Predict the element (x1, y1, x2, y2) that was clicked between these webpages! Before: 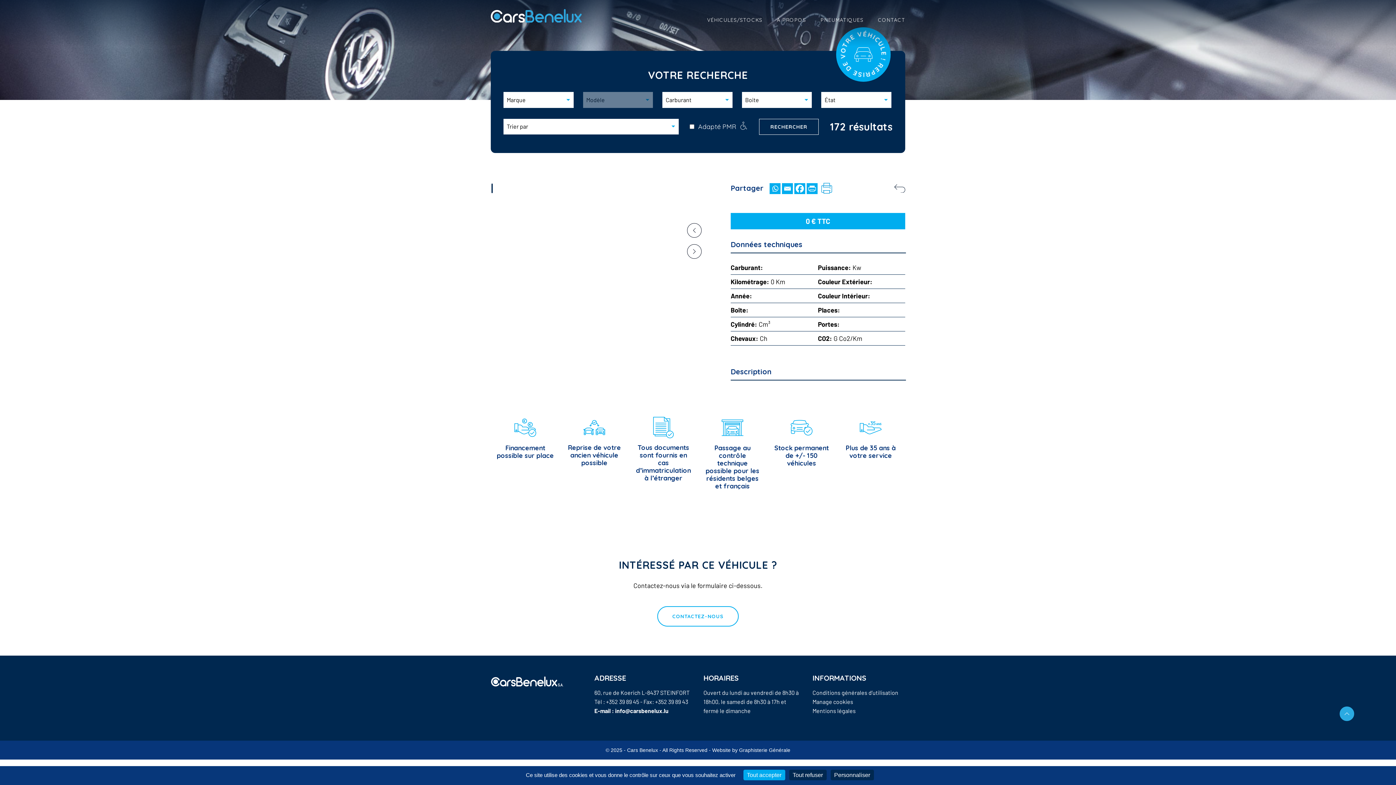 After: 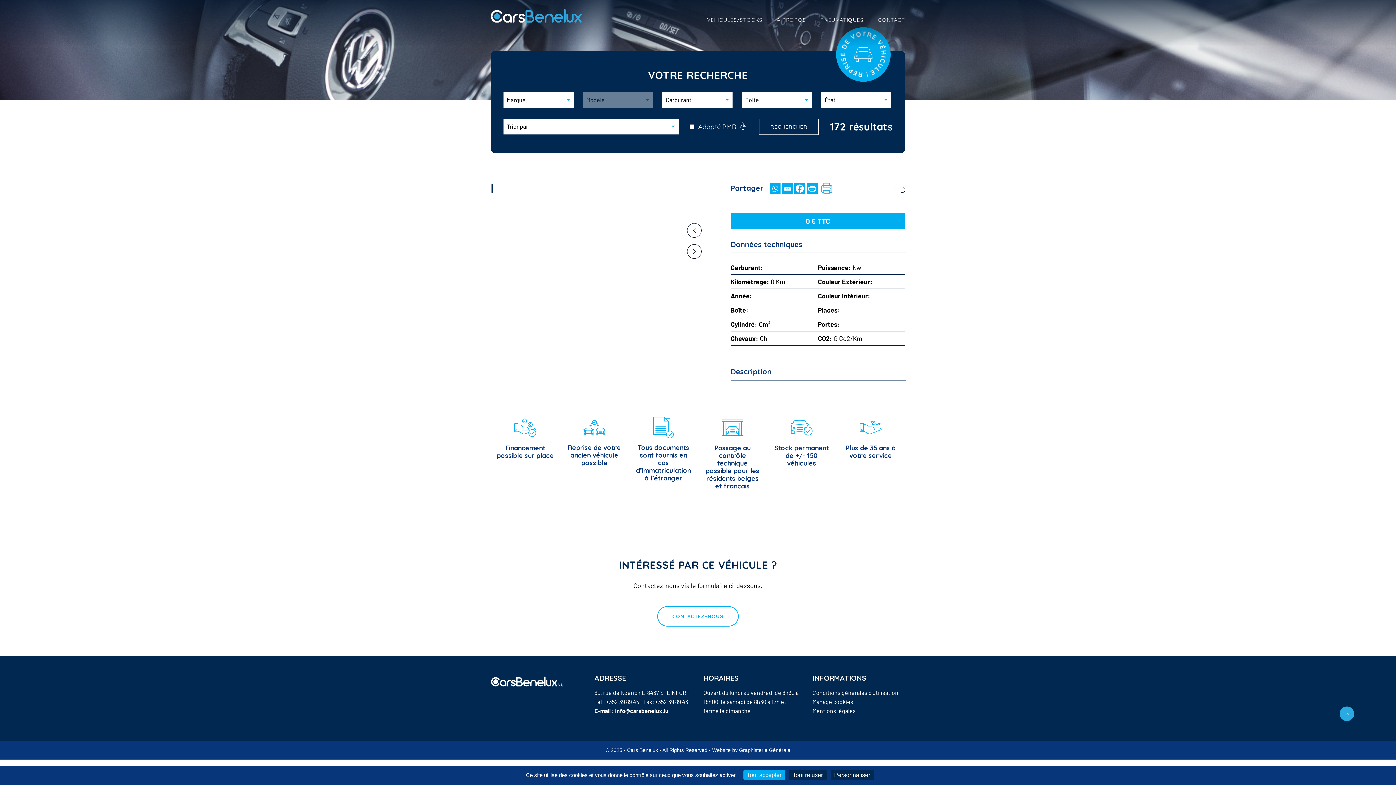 Action: bbox: (687, 244, 701, 258)